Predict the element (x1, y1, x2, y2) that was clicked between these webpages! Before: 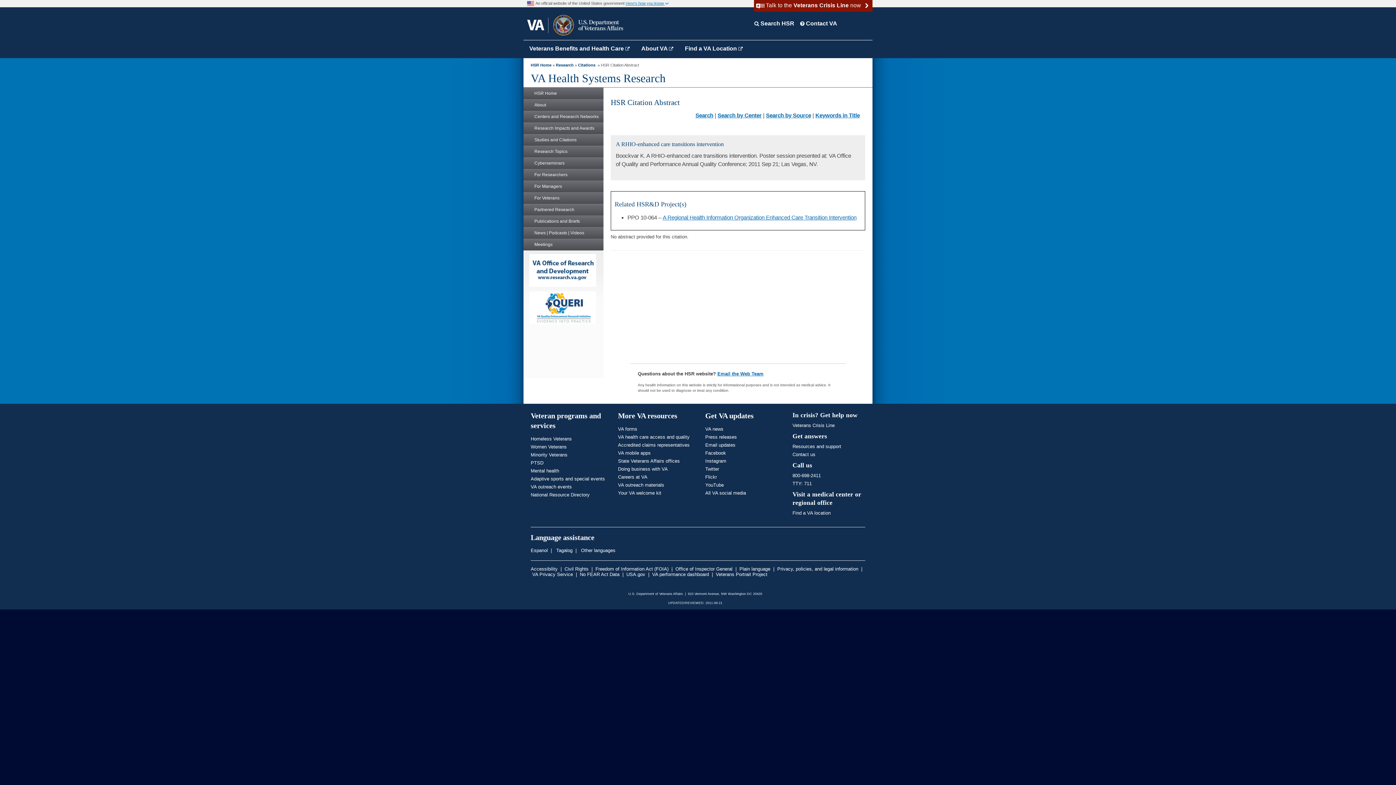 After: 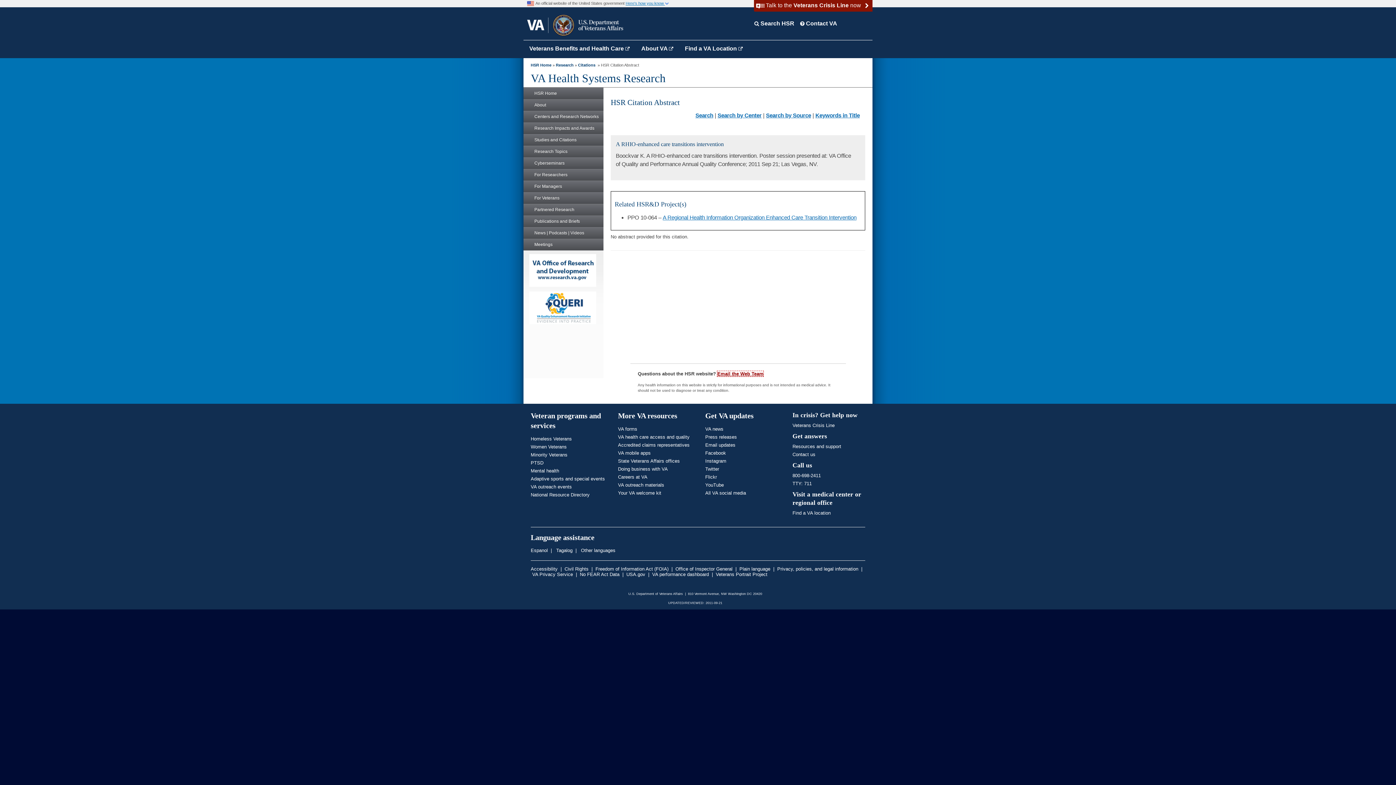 Action: label: Email the Web Team bbox: (717, 371, 763, 376)